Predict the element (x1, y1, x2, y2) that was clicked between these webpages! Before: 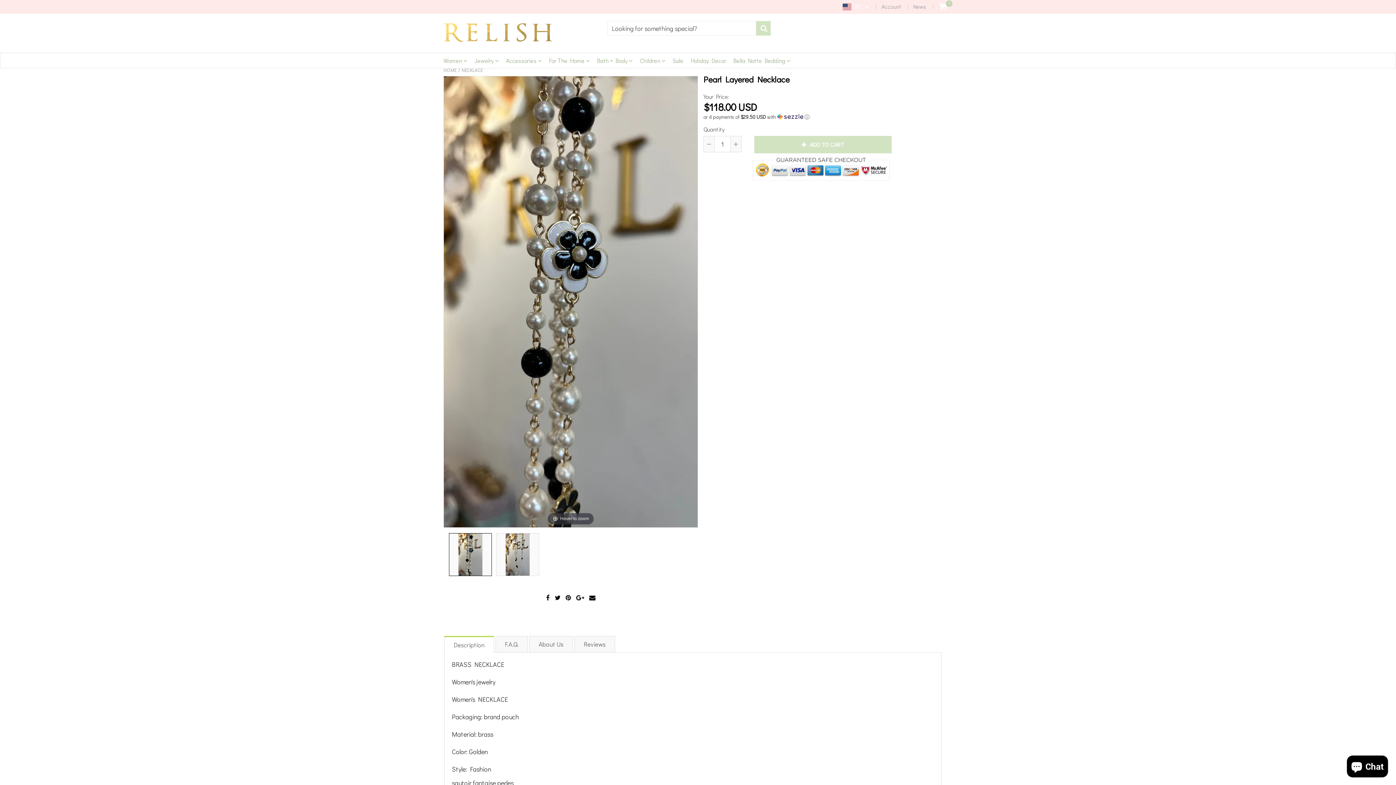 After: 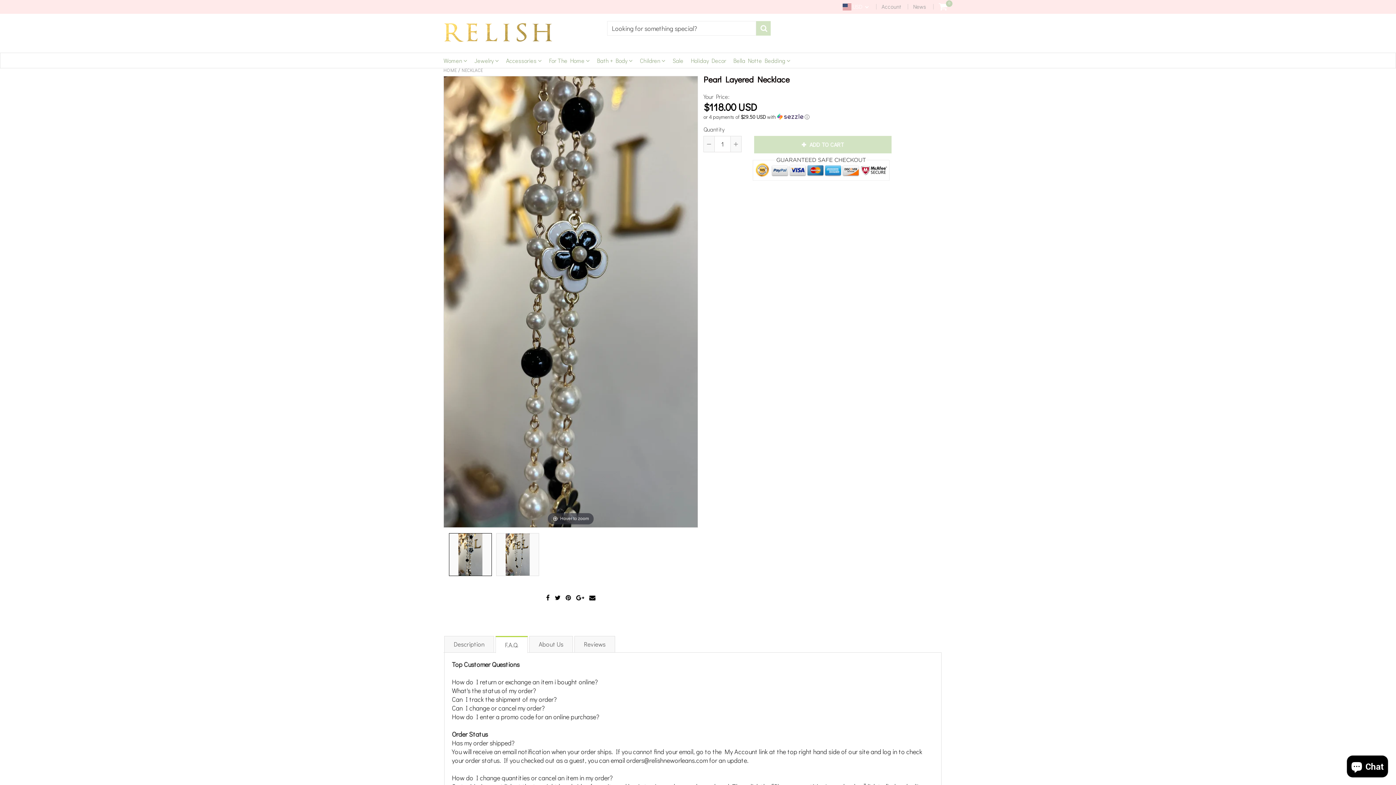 Action: label: F.A.Q. bbox: (495, 636, 528, 652)